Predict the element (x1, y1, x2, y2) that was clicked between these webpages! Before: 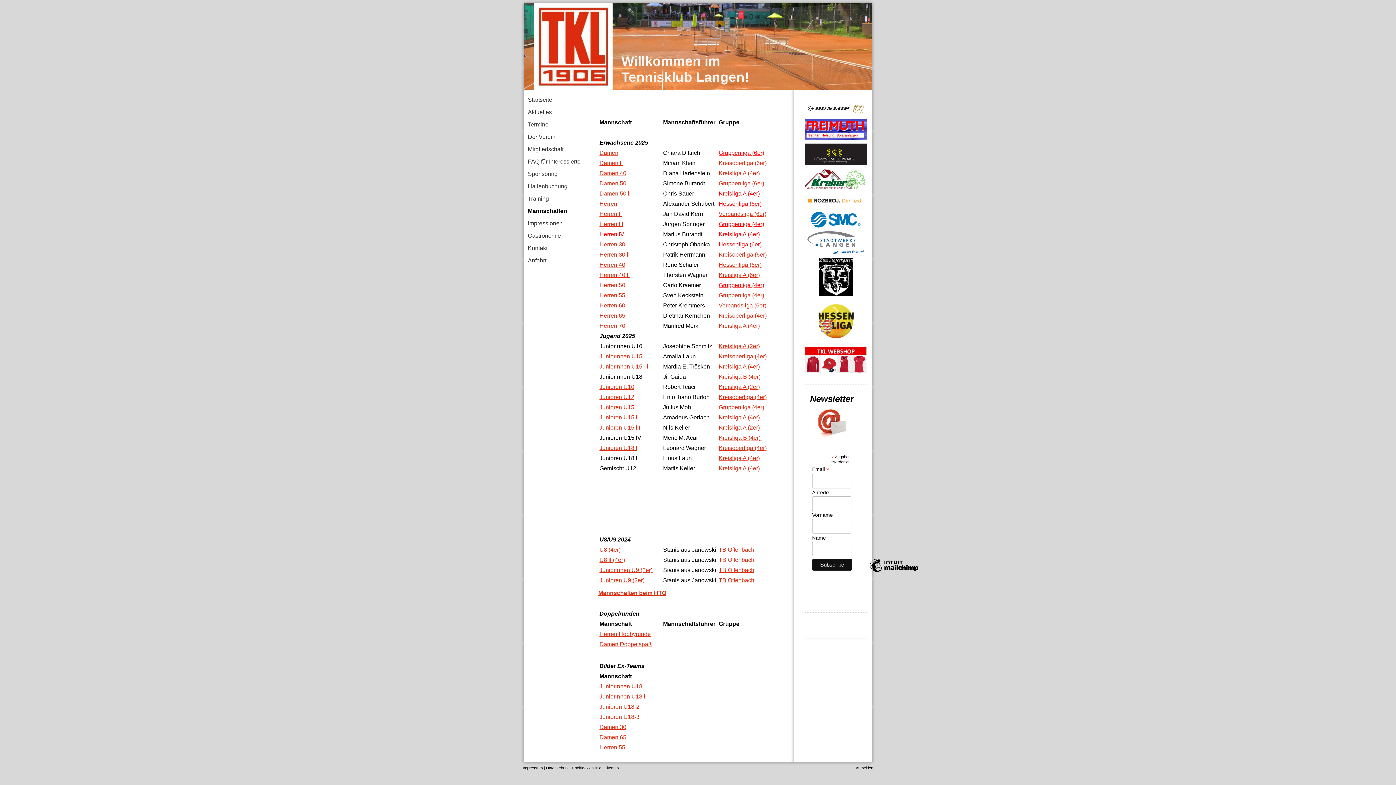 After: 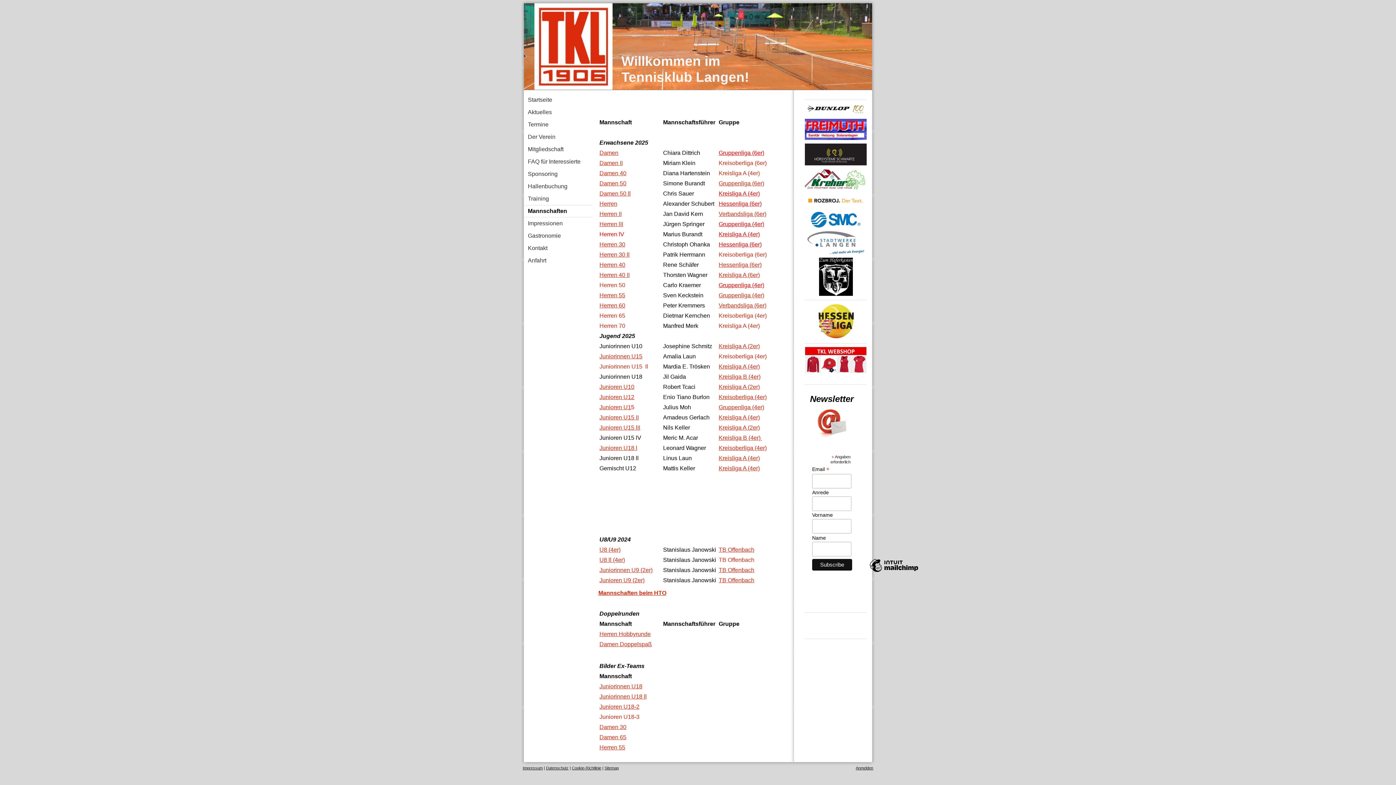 Action: label: Kreisoberliga (4er) bbox: (718, 353, 766, 359)